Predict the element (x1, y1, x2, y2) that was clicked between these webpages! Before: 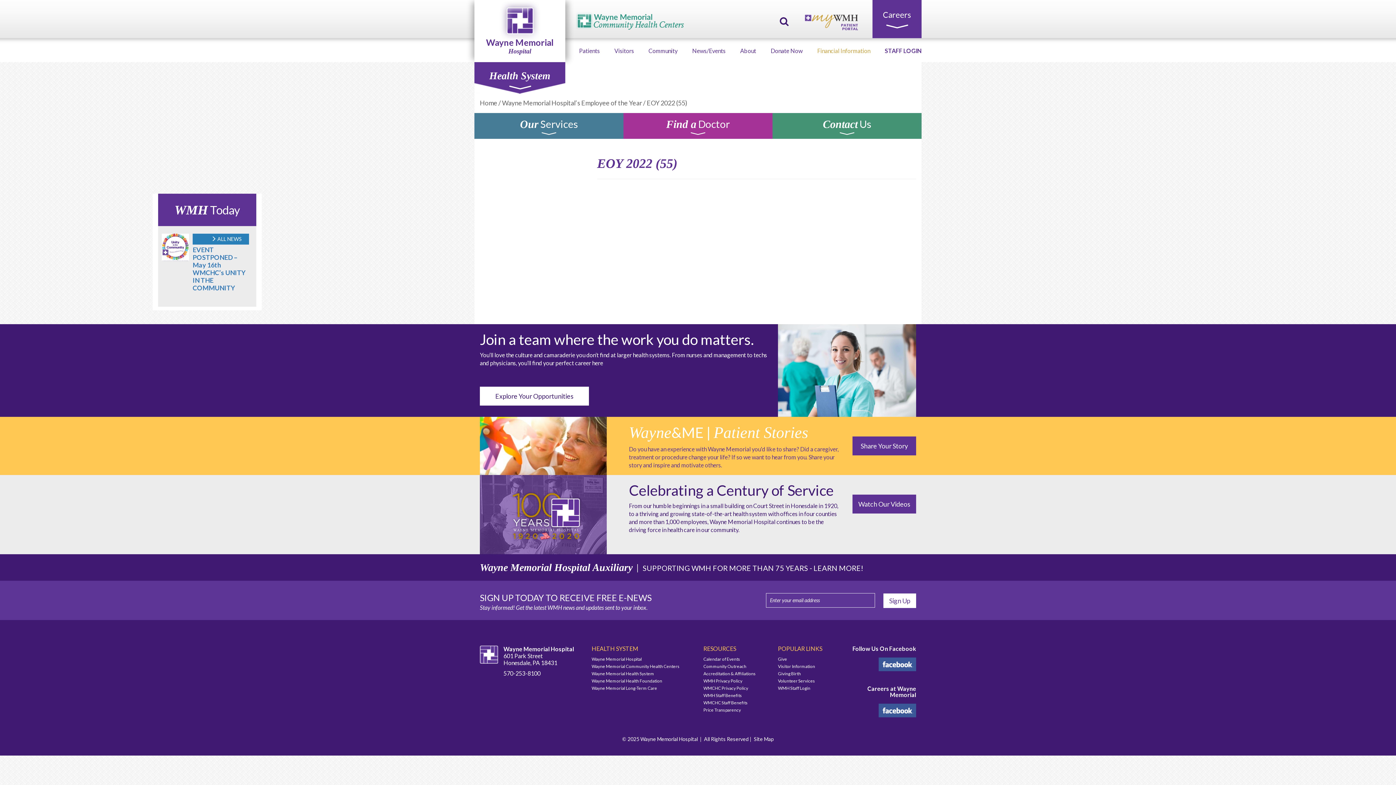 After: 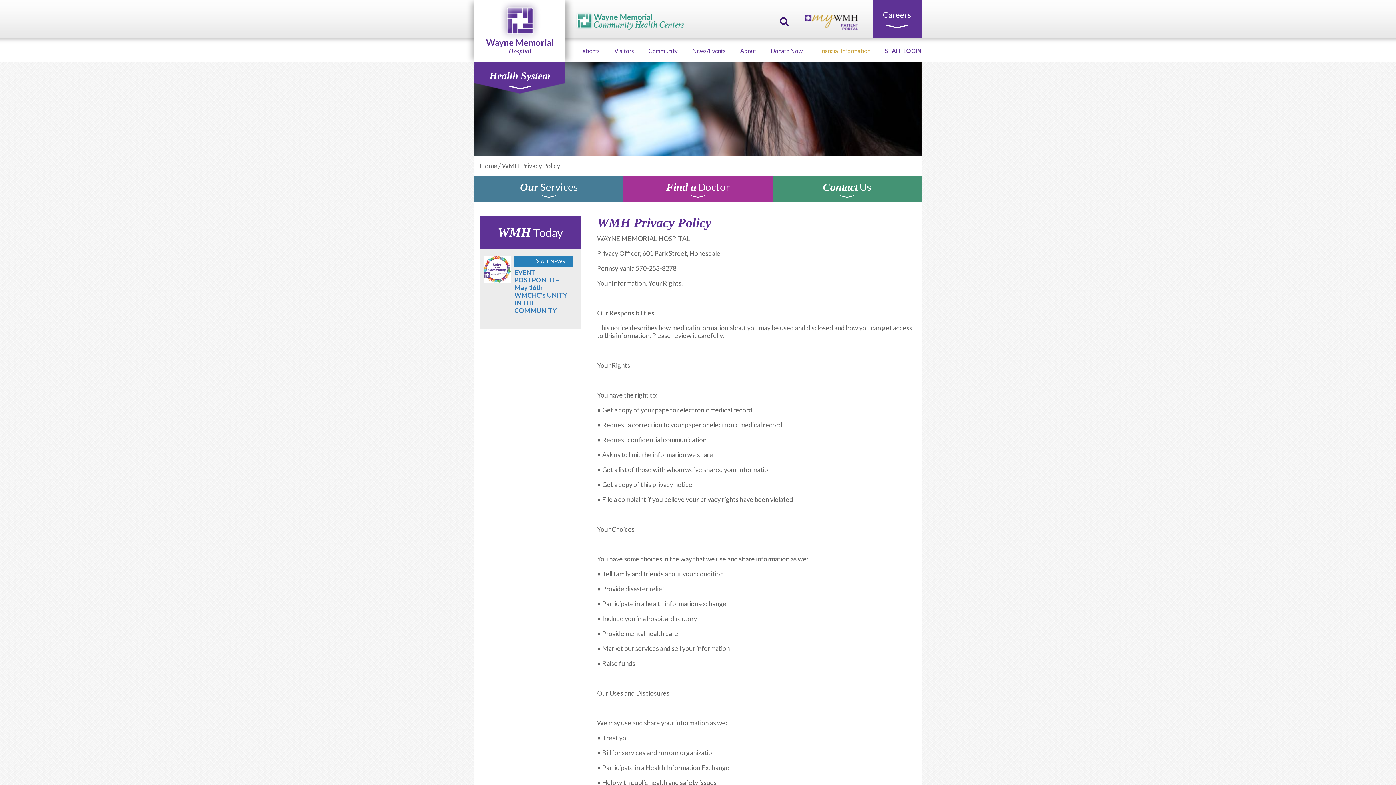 Action: bbox: (703, 678, 742, 684) label: WMH Privacy Policy